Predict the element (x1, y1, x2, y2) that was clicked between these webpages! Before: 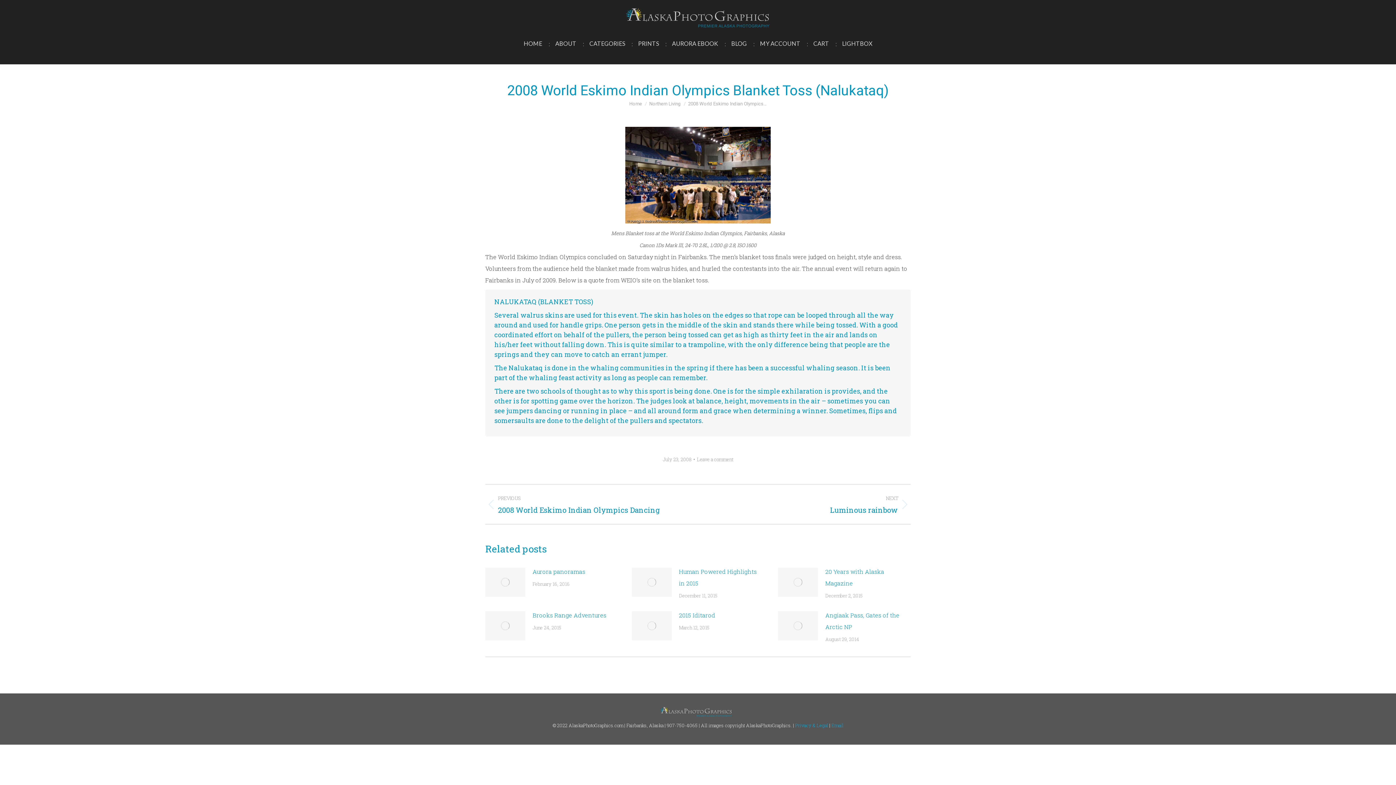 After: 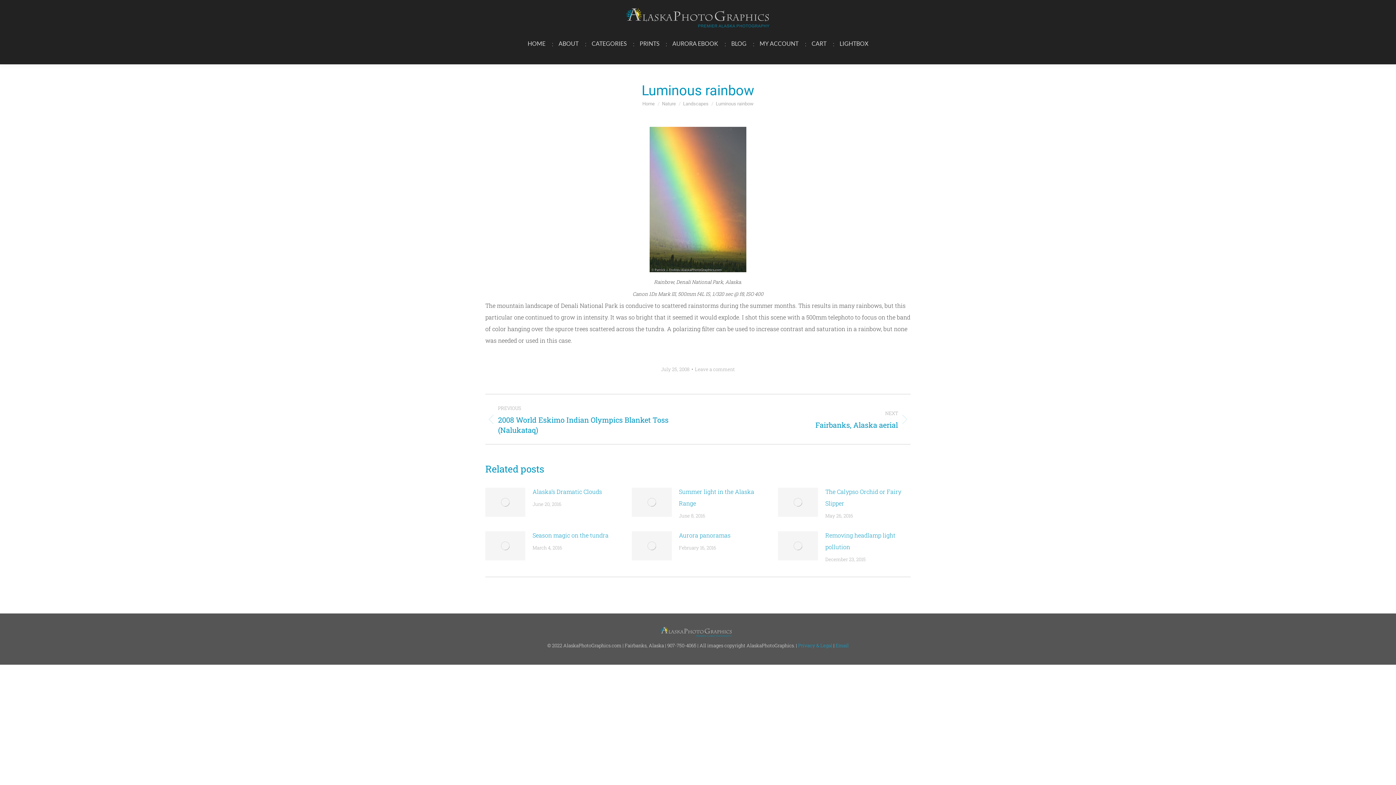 Action: bbox: (709, 493, 910, 515) label: NEXT
Next post:
Luminous rainbow